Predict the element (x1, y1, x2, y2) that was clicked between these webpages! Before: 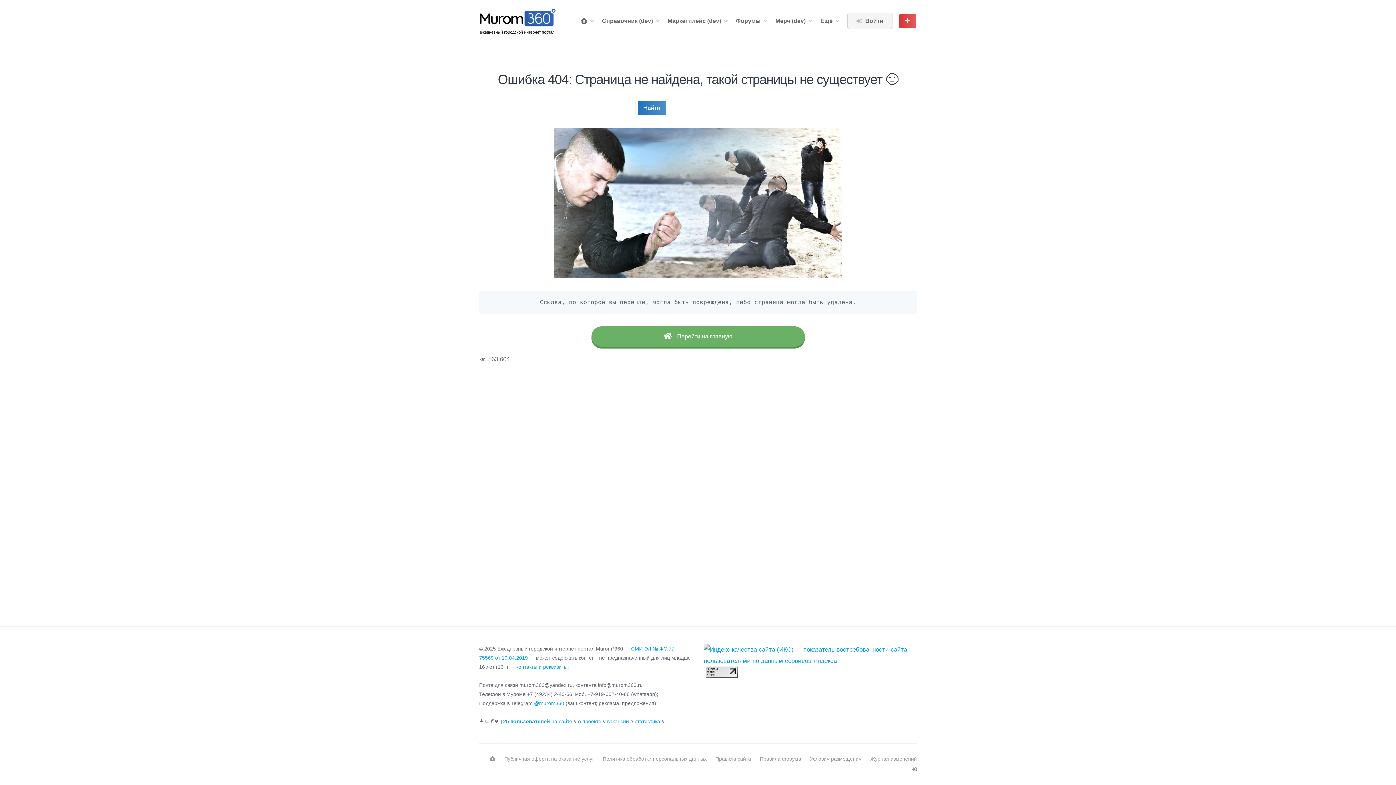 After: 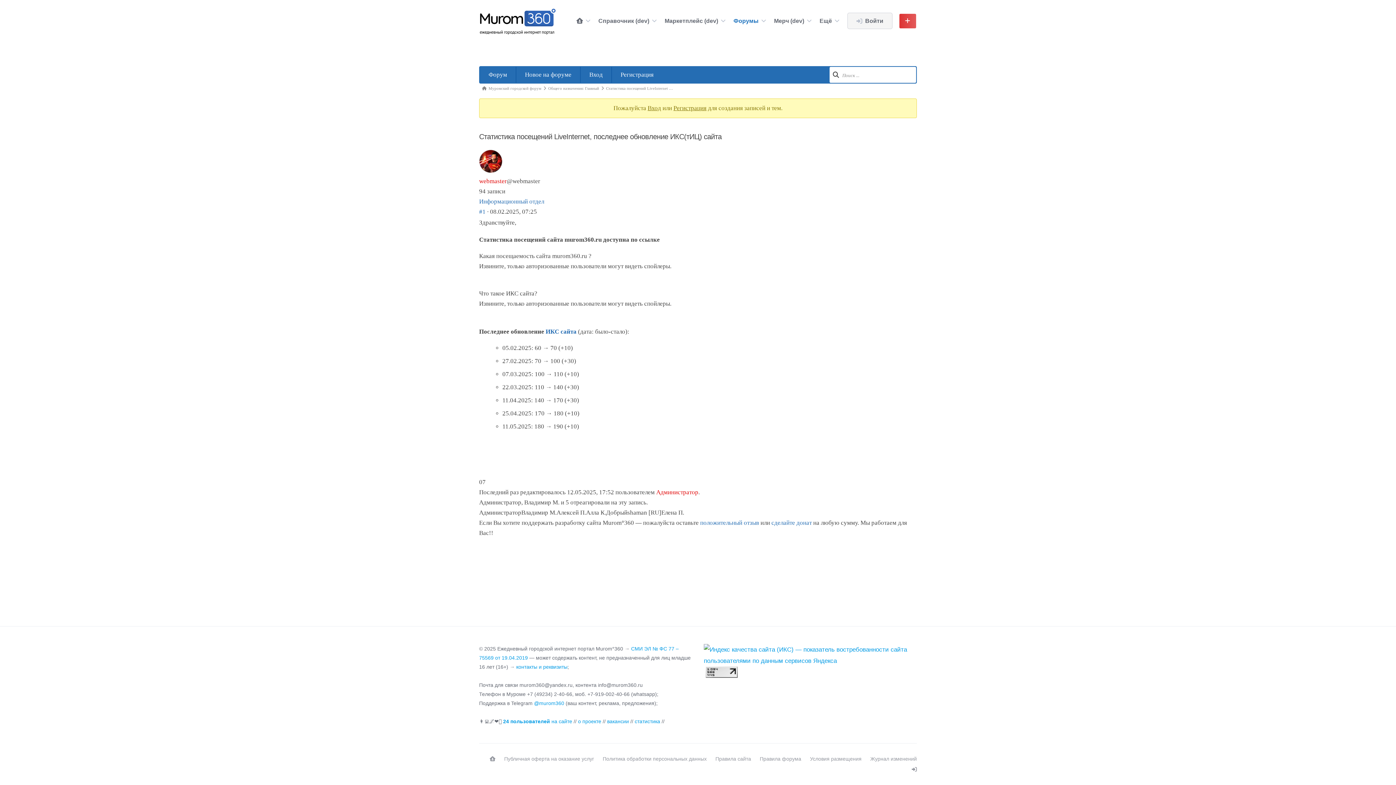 Action: label: статистика bbox: (634, 718, 660, 724)